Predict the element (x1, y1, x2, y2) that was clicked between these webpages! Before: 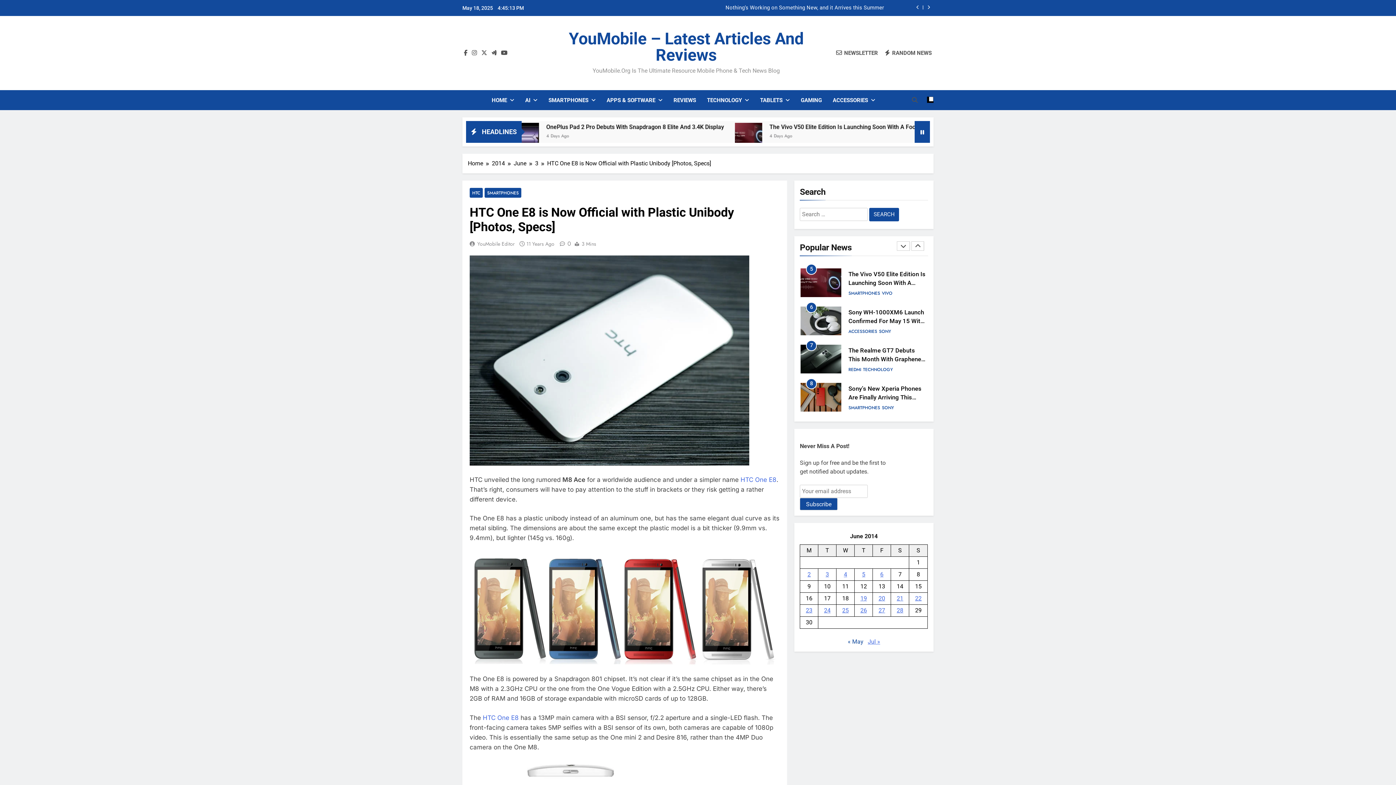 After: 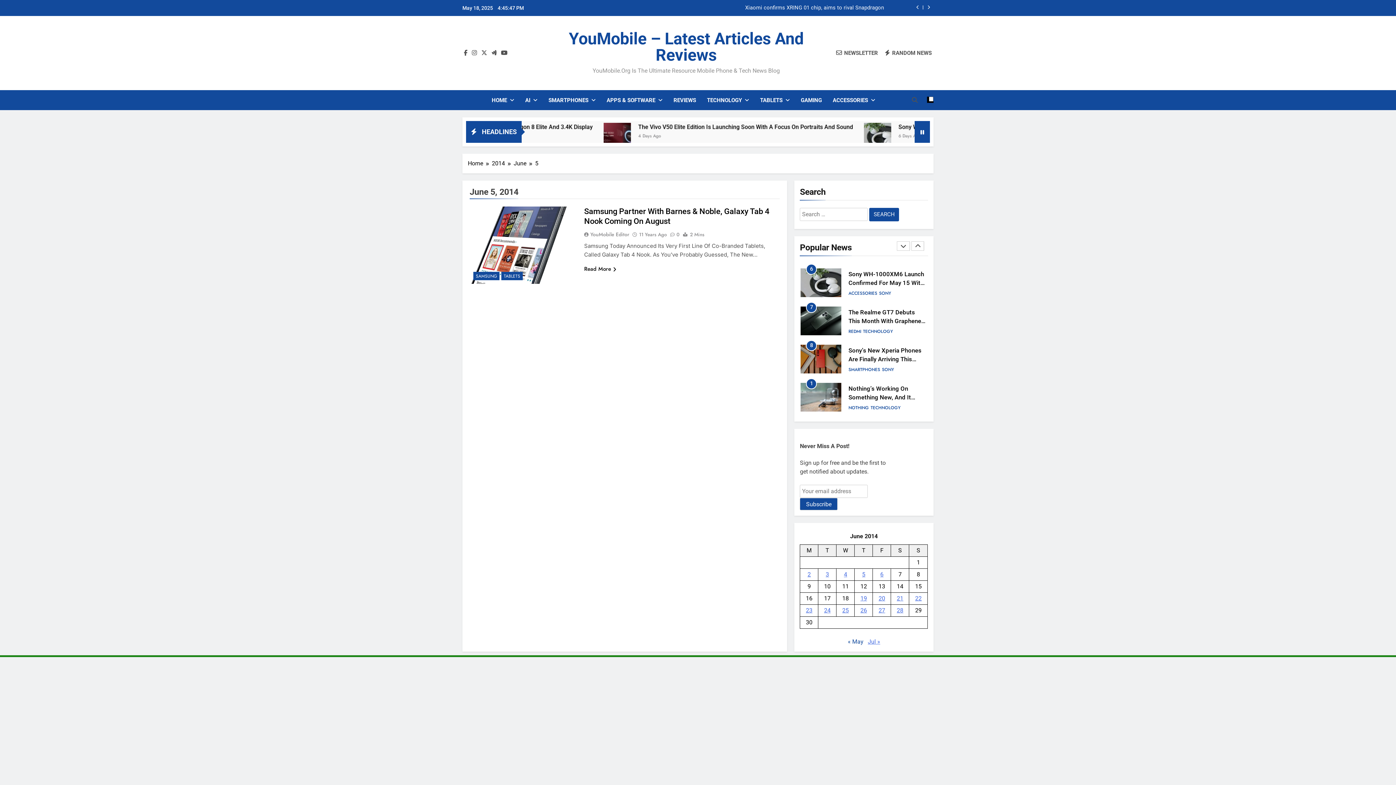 Action: bbox: (862, 571, 865, 578) label: Posts published on June 5, 2014